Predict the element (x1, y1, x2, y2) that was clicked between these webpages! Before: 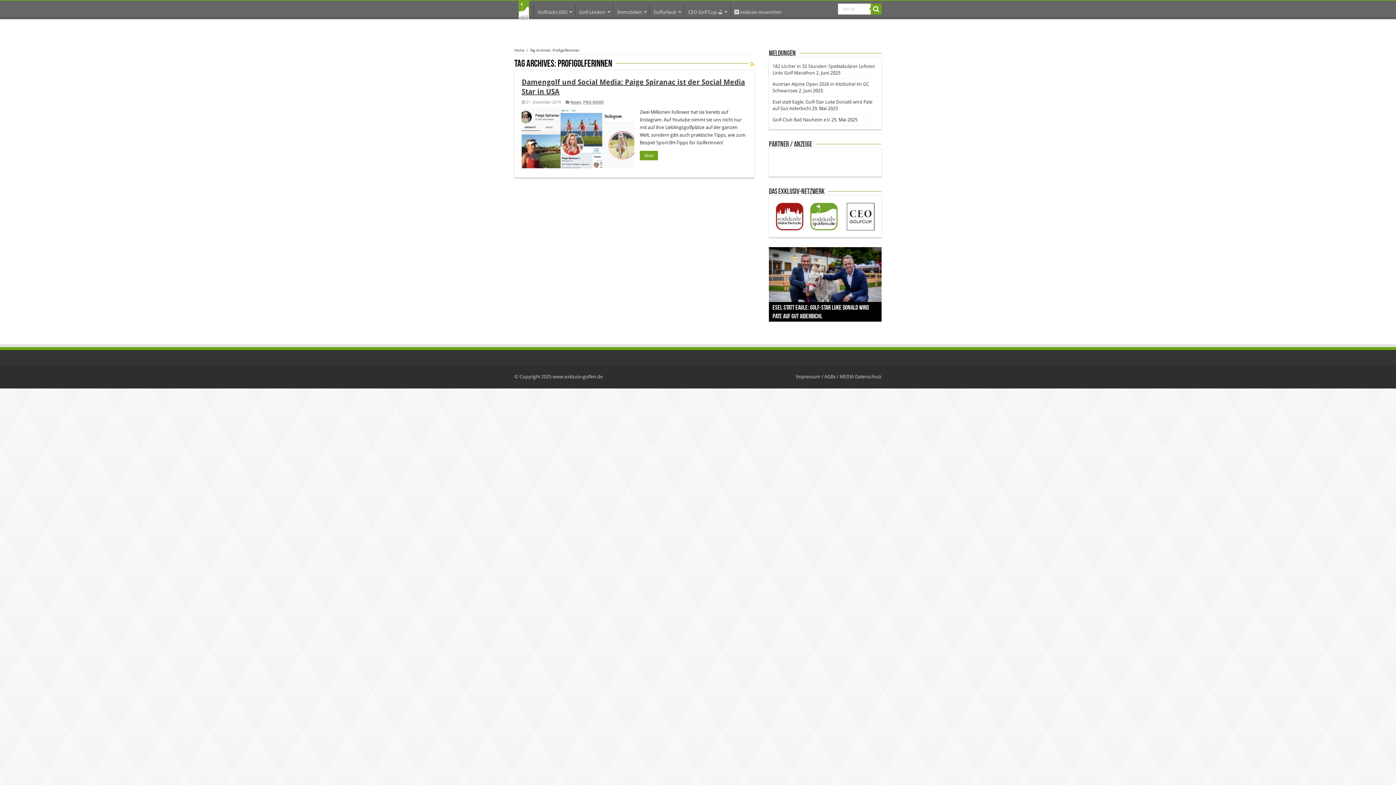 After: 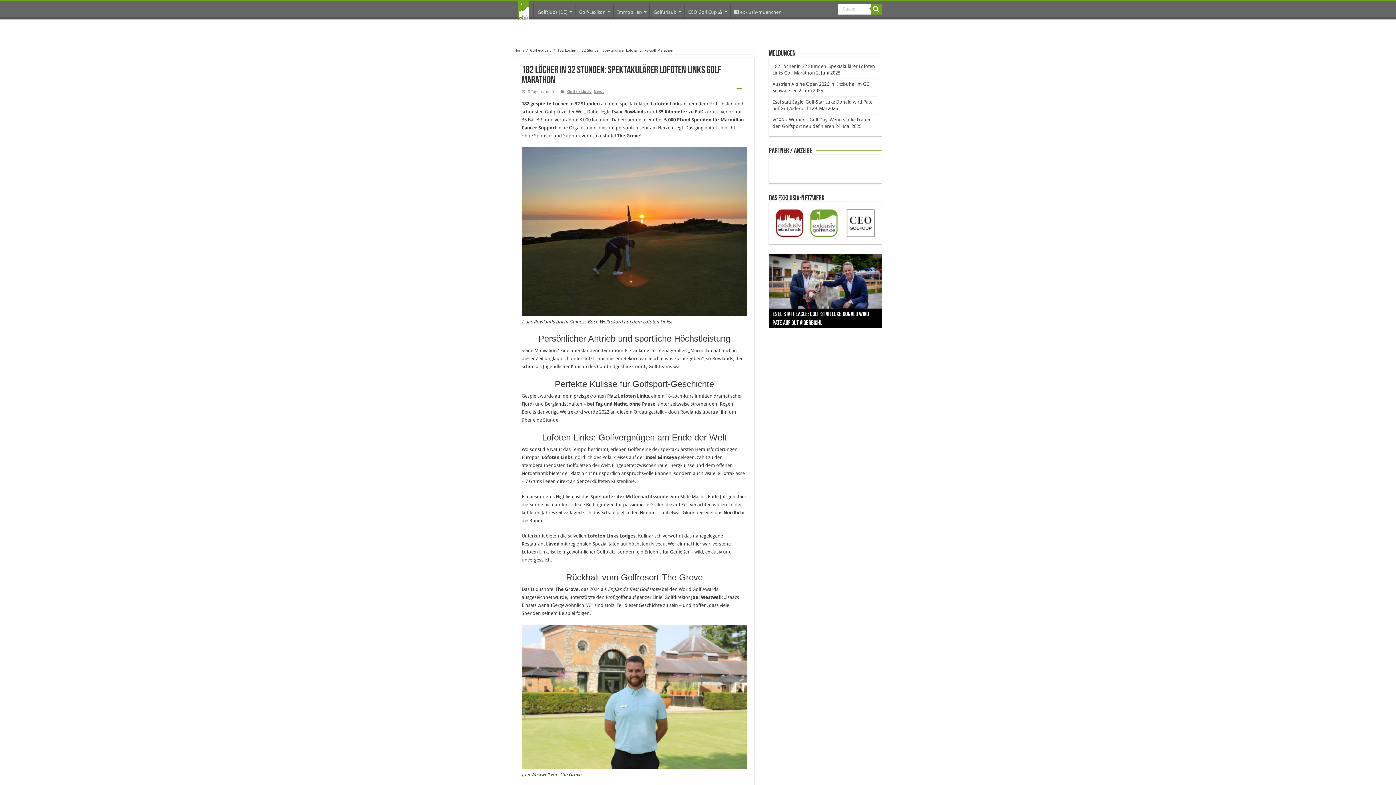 Action: bbox: (769, 247, 881, 321)